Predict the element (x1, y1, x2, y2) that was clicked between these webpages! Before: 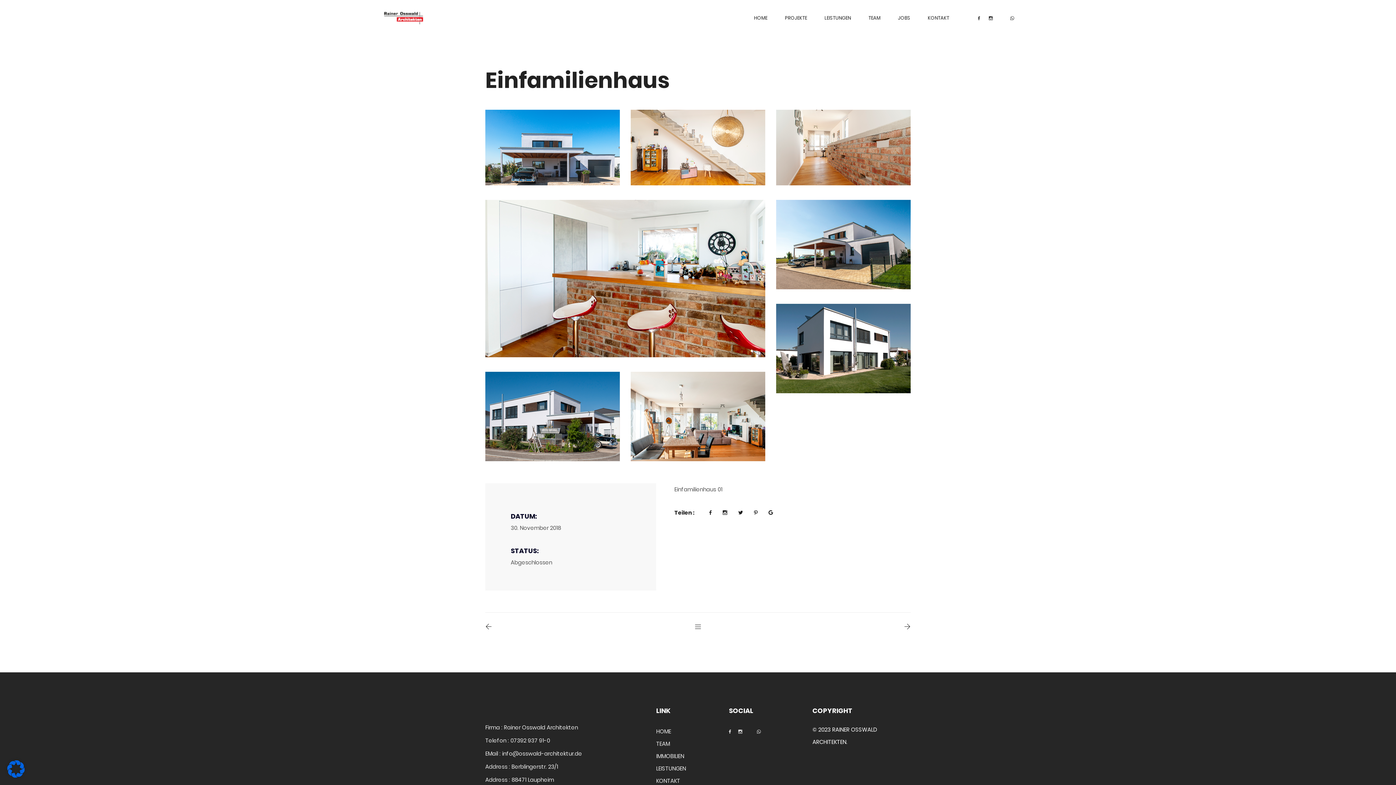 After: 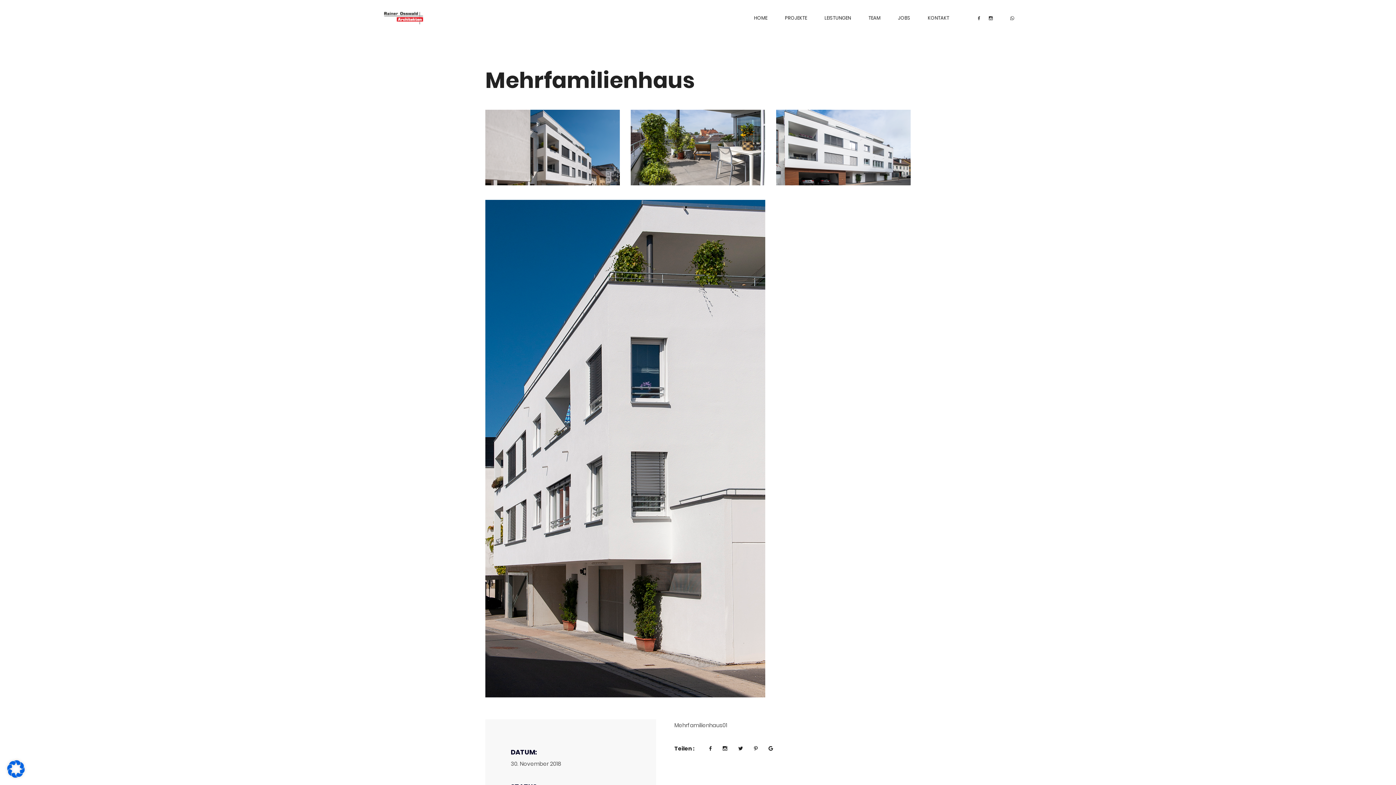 Action: bbox: (485, 619, 492, 634)